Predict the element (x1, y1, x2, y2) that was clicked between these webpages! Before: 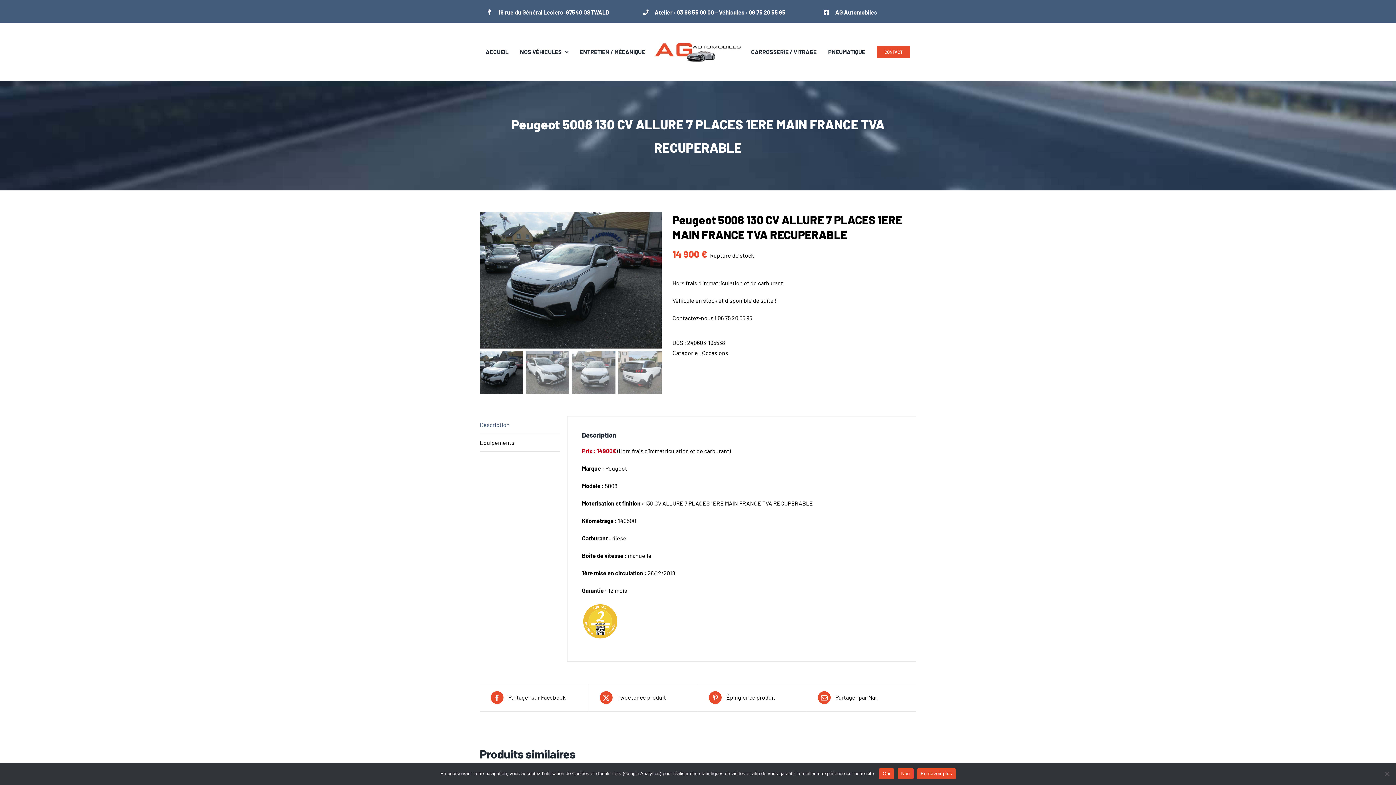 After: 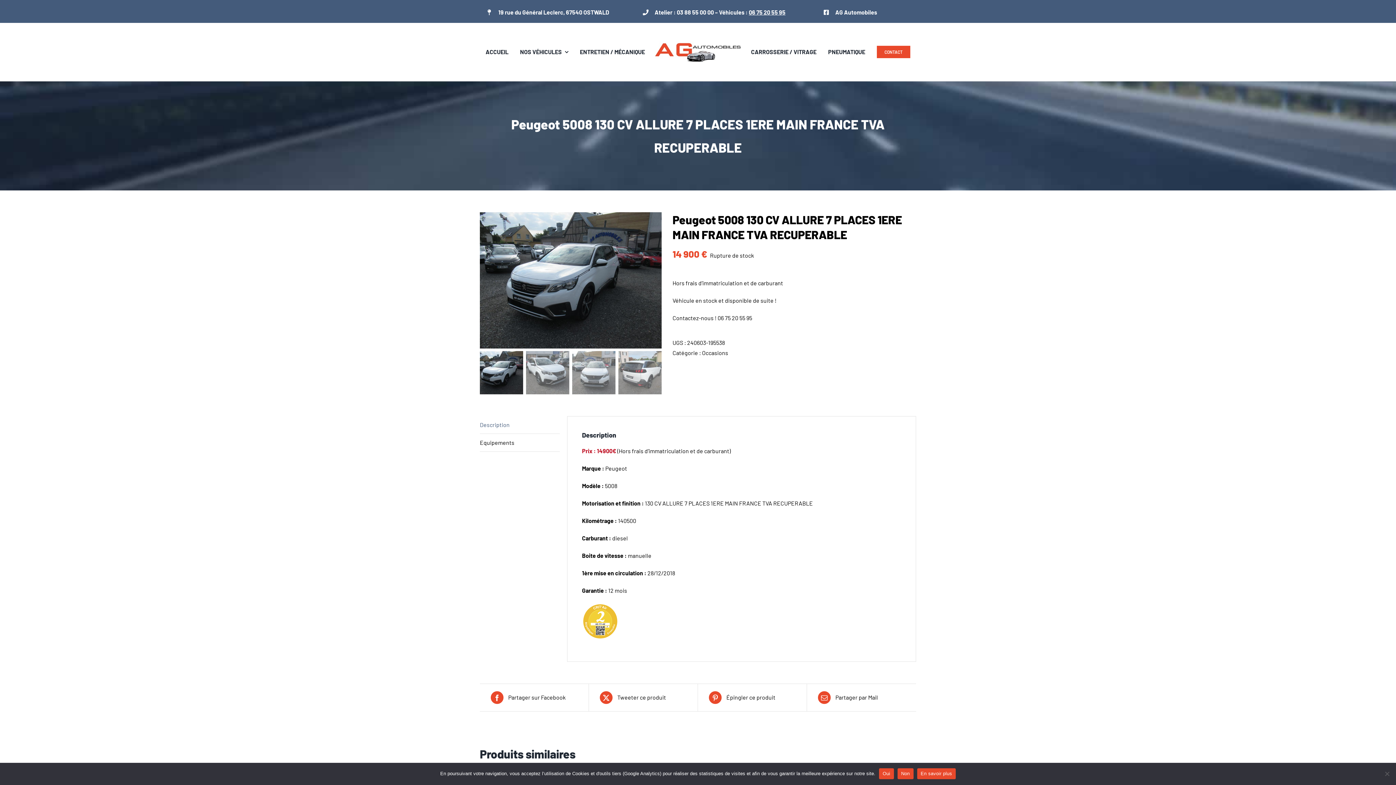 Action: label: 06 75 20 55 95 bbox: (749, 8, 785, 15)